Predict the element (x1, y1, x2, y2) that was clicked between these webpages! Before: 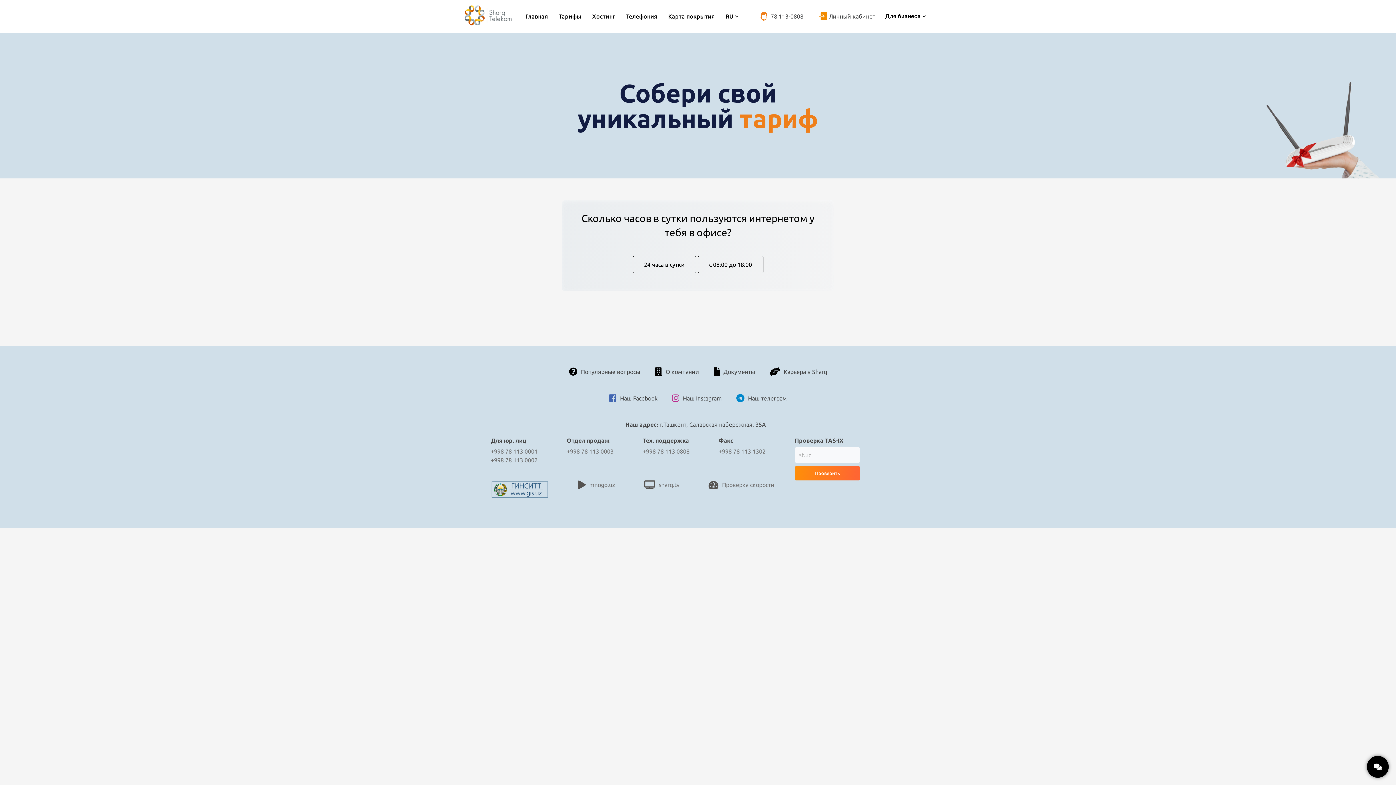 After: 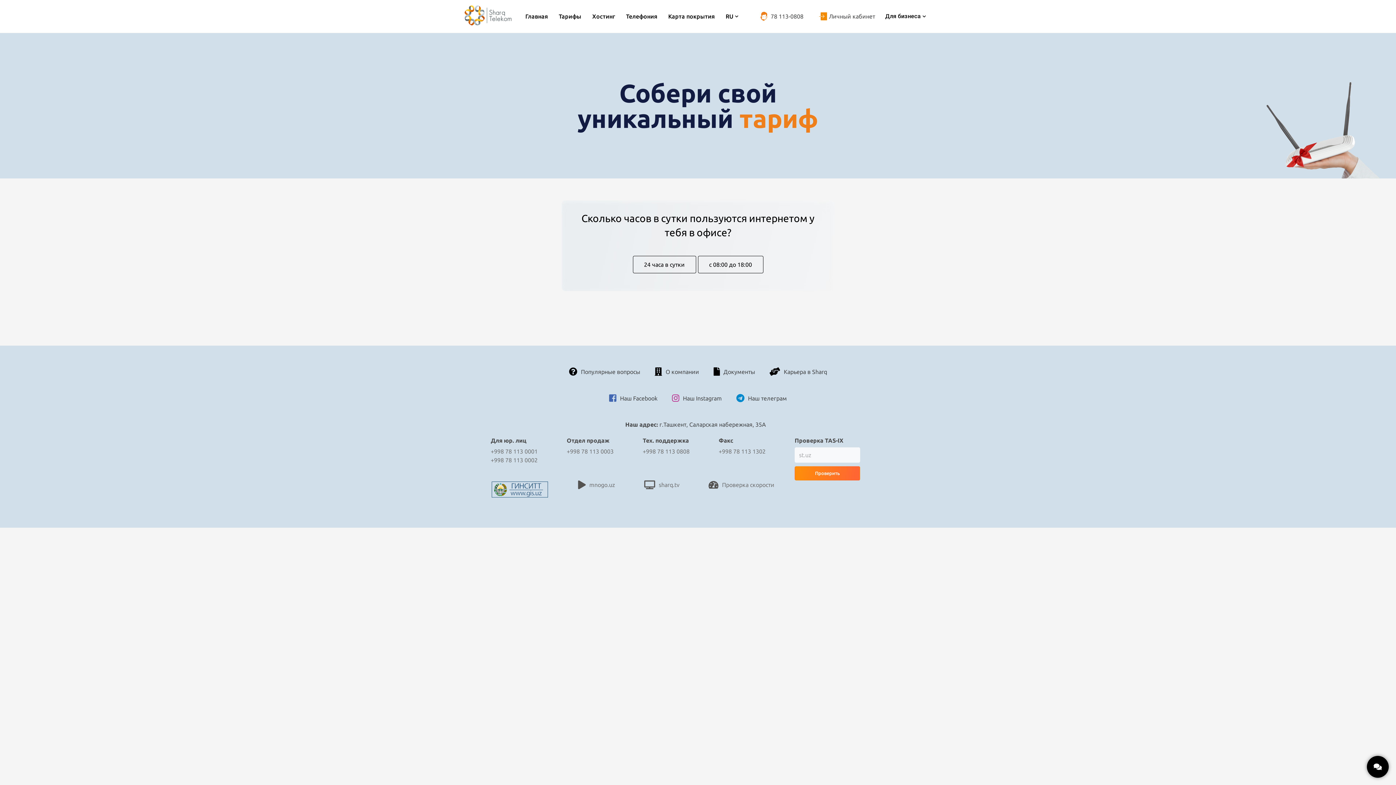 Action: bbox: (490, 493, 549, 500)